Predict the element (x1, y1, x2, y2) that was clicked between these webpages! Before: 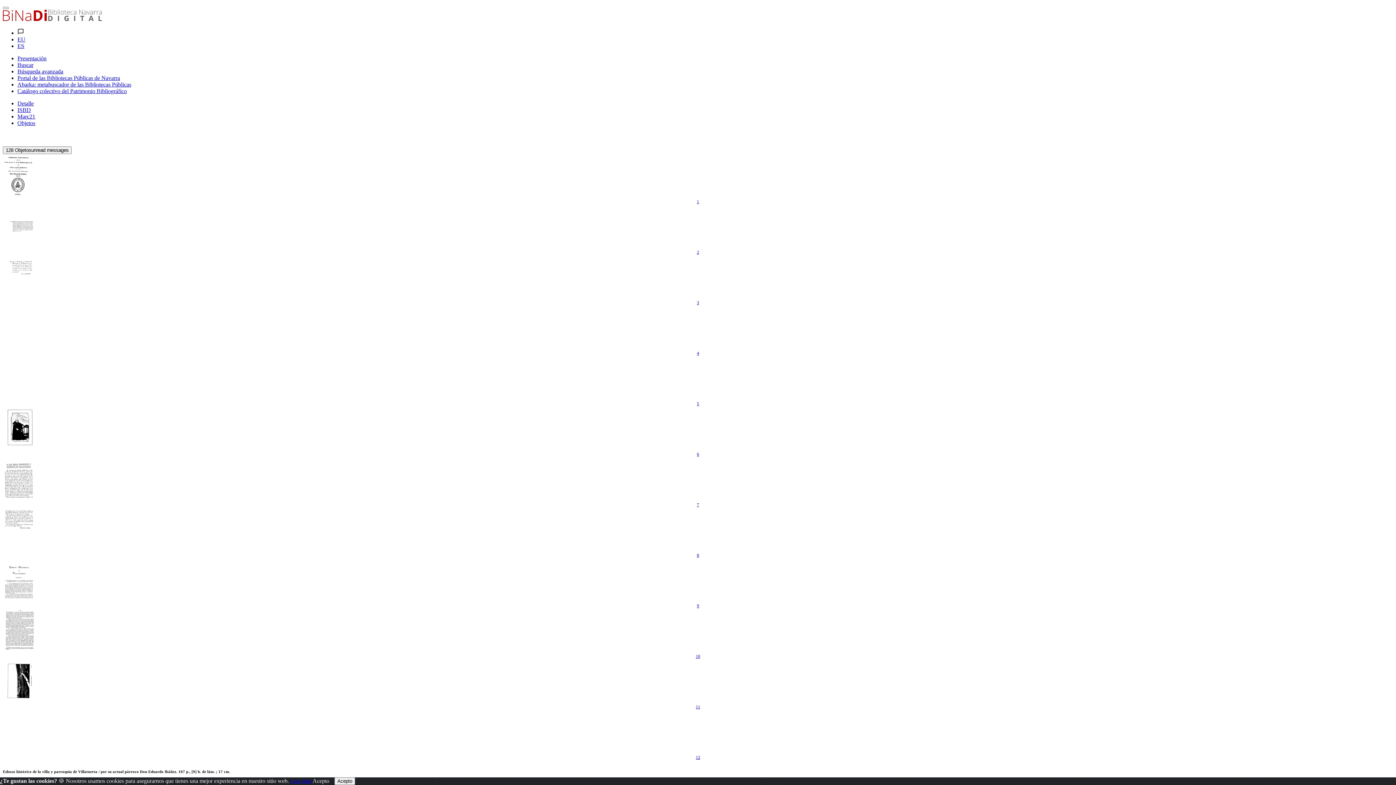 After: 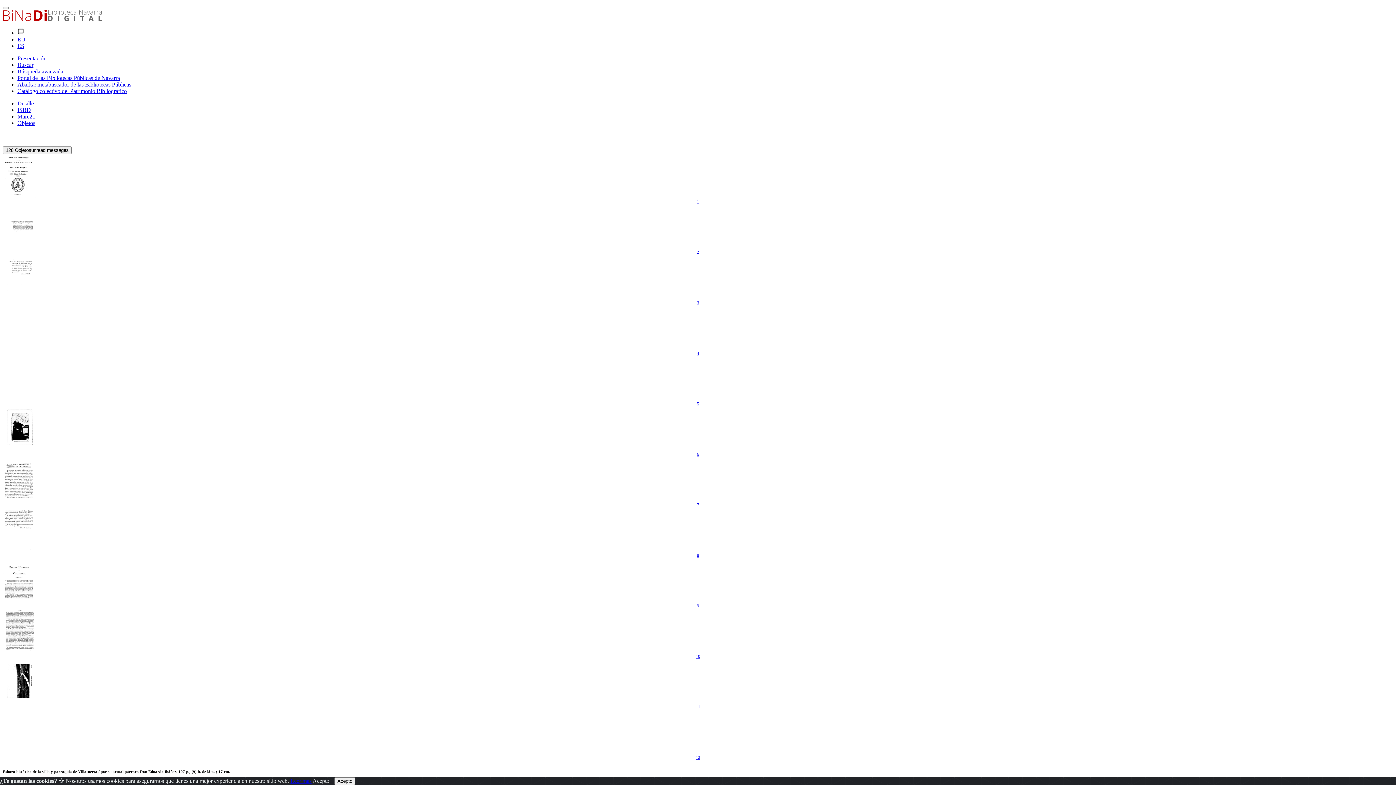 Action: bbox: (17, 29, 24, 36)